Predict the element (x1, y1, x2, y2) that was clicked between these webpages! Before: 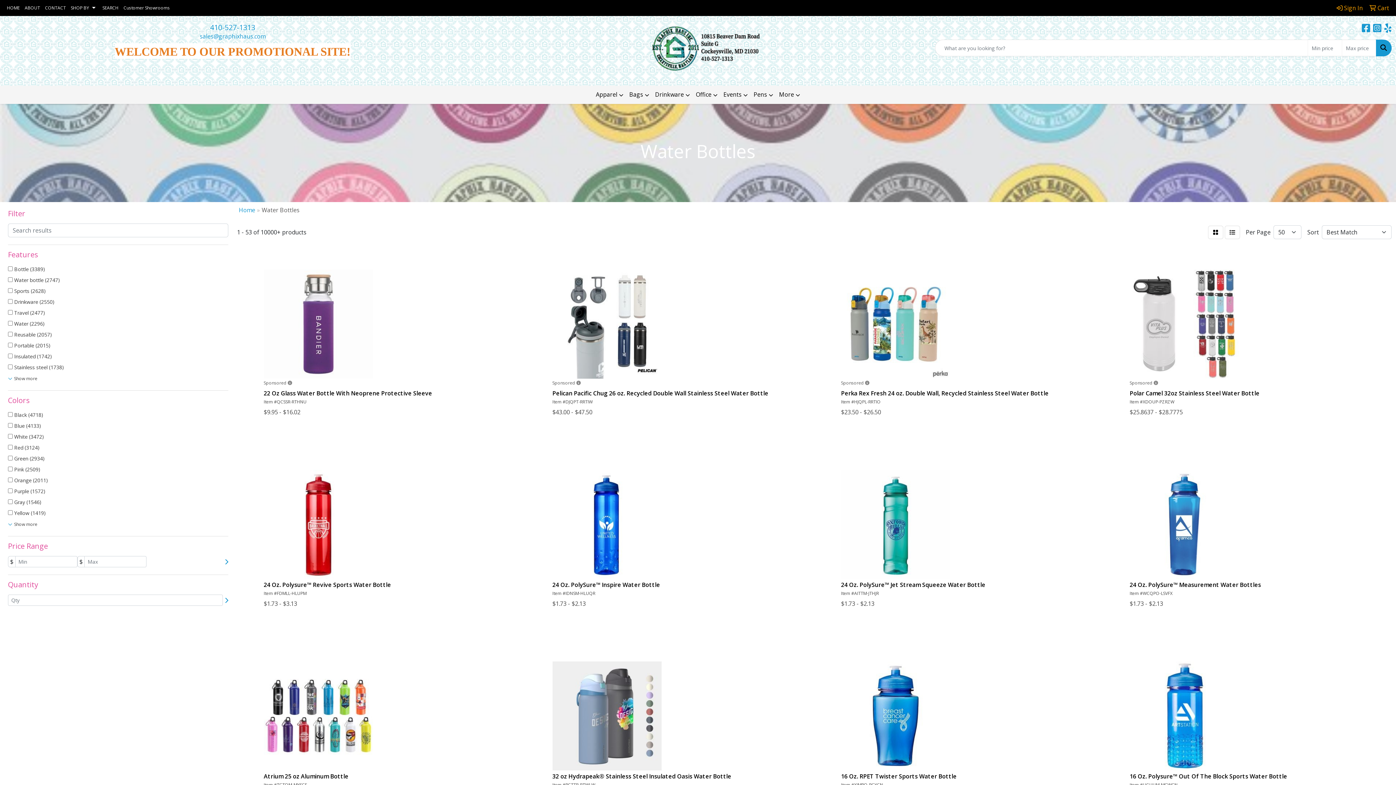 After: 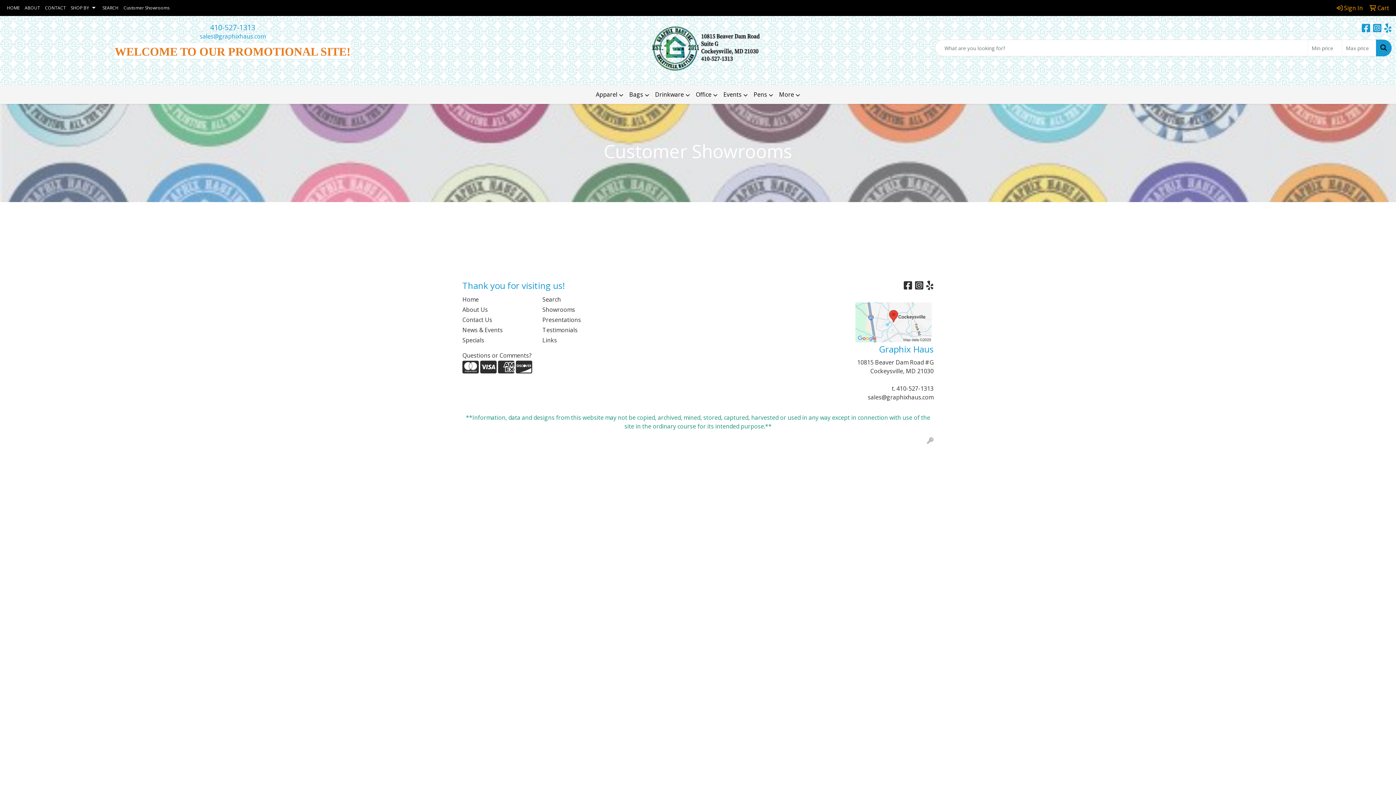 Action: label: Customer Showrooms bbox: (121, 0, 172, 16)